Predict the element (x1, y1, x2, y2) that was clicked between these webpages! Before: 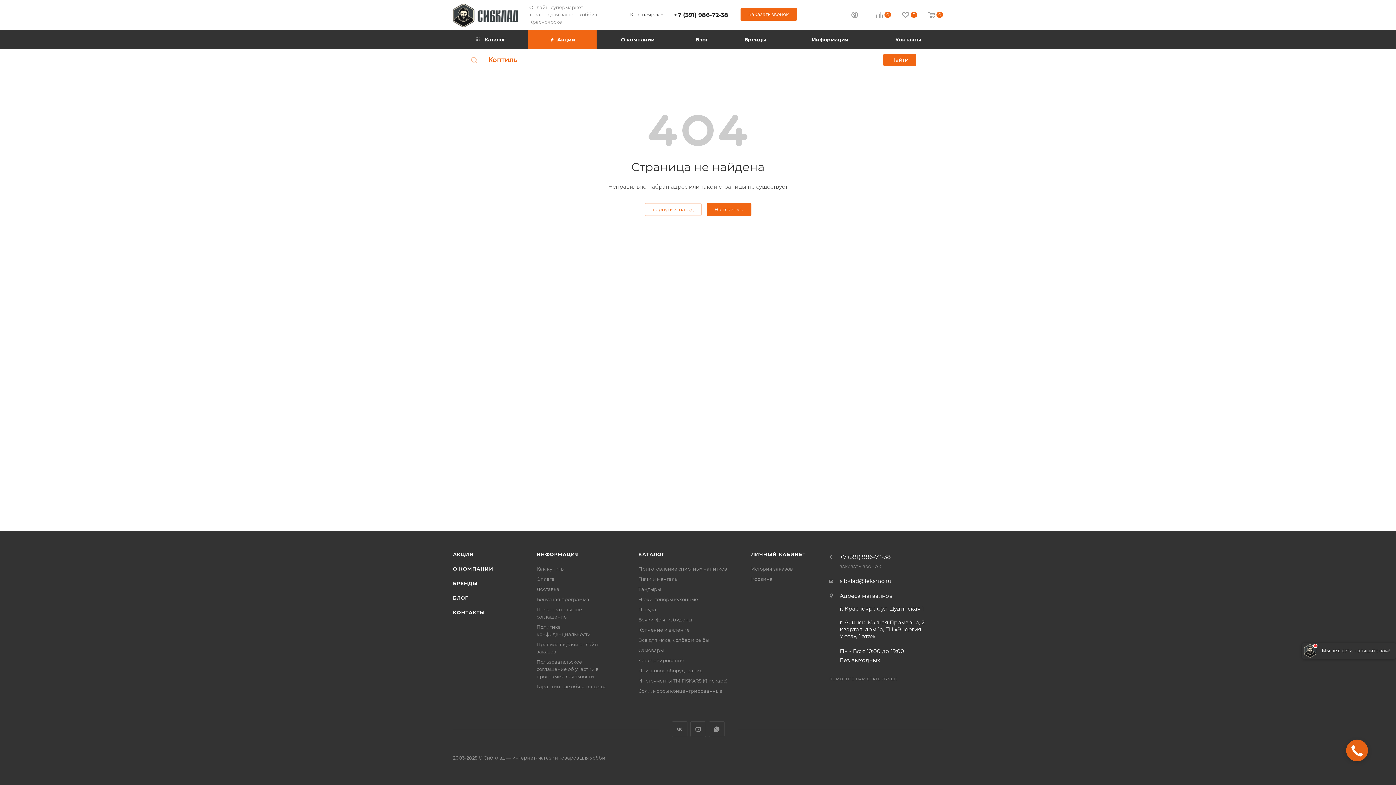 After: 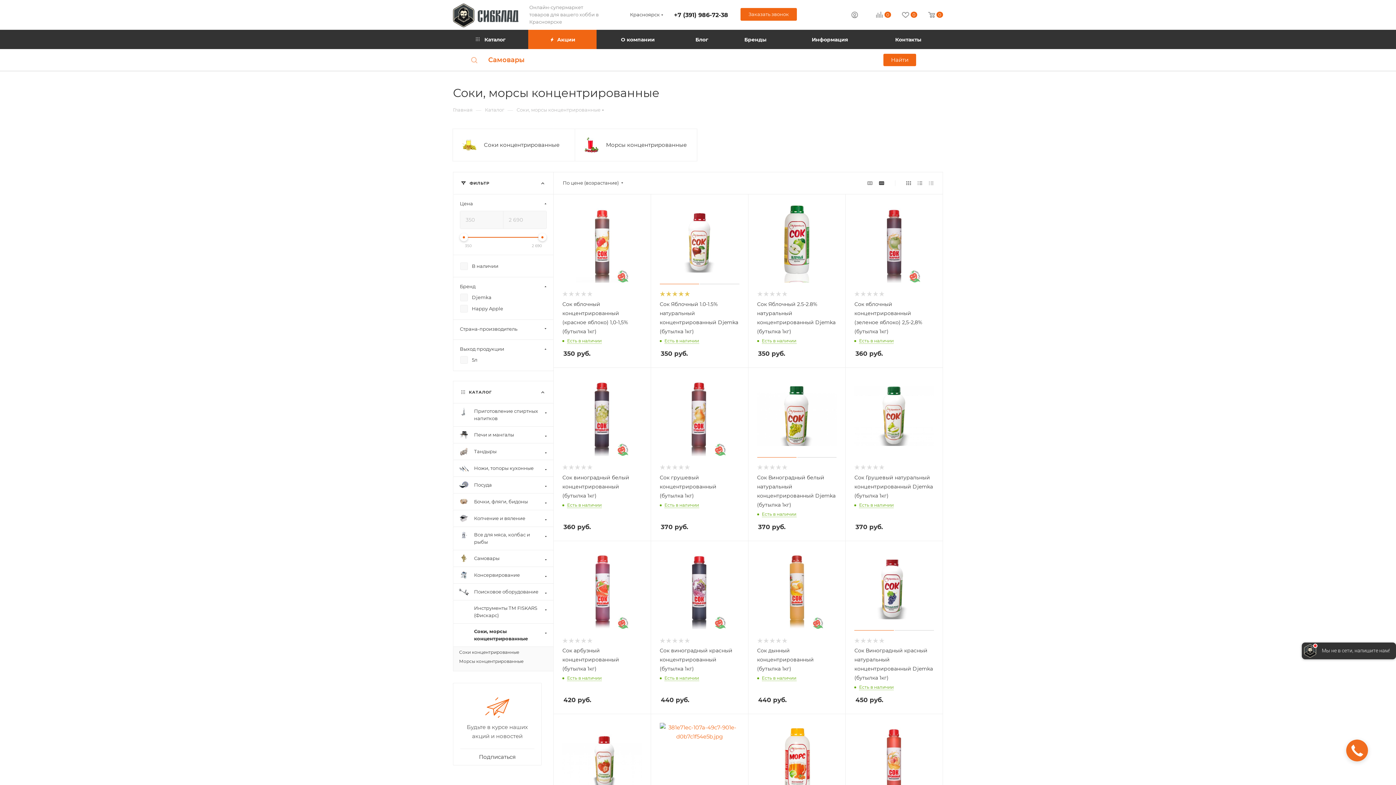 Action: label: Соки, морсы концентрированные bbox: (638, 688, 722, 694)